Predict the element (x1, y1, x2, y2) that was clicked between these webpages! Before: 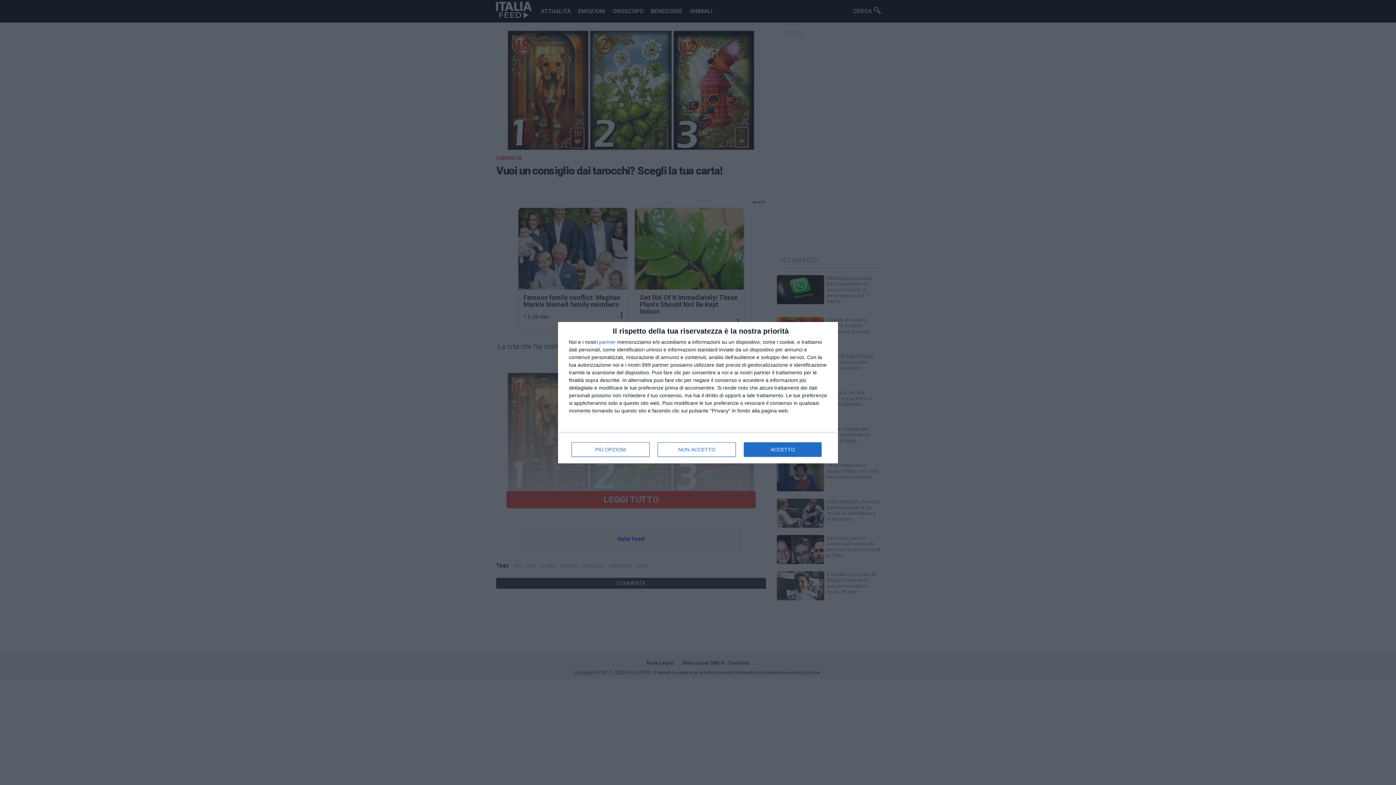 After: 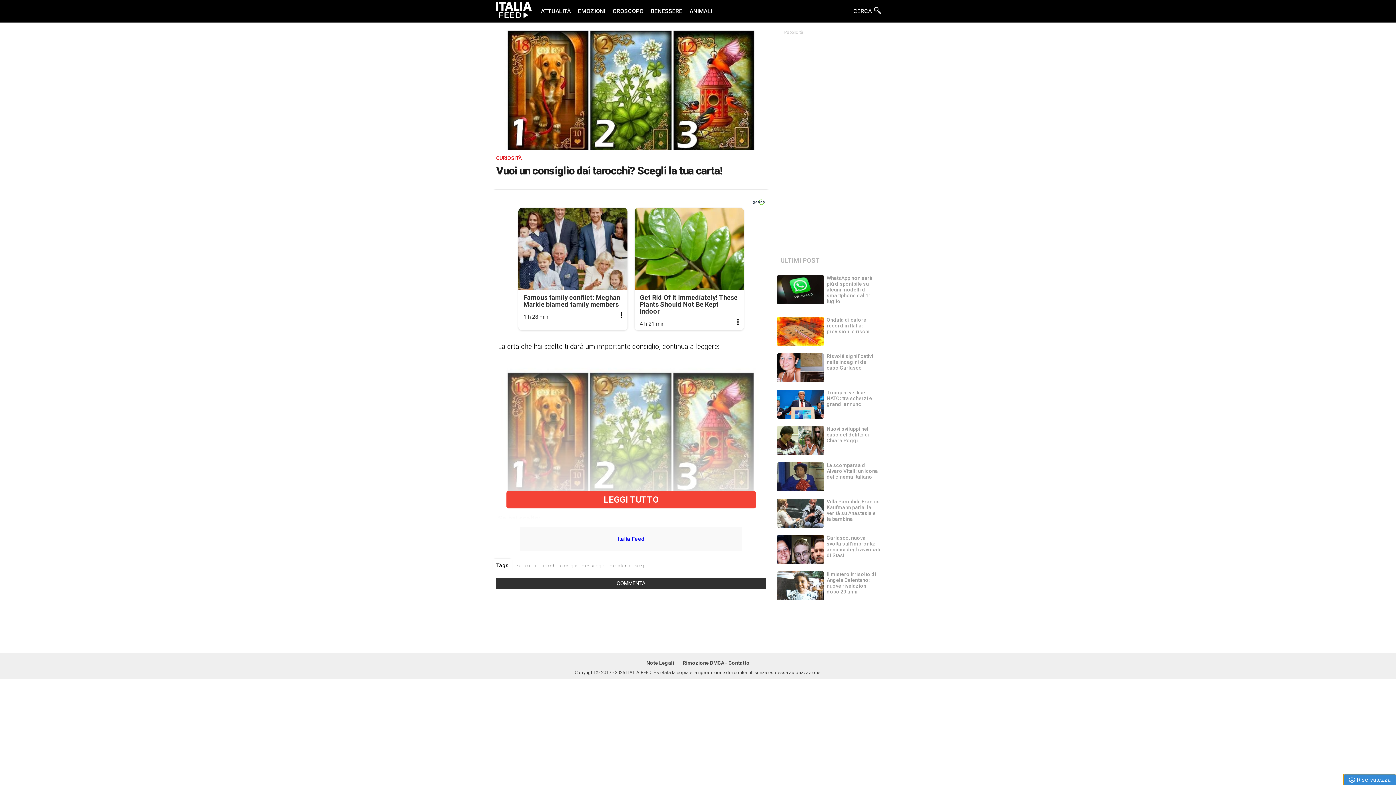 Action: label: NON ACCETTO bbox: (657, 442, 736, 456)